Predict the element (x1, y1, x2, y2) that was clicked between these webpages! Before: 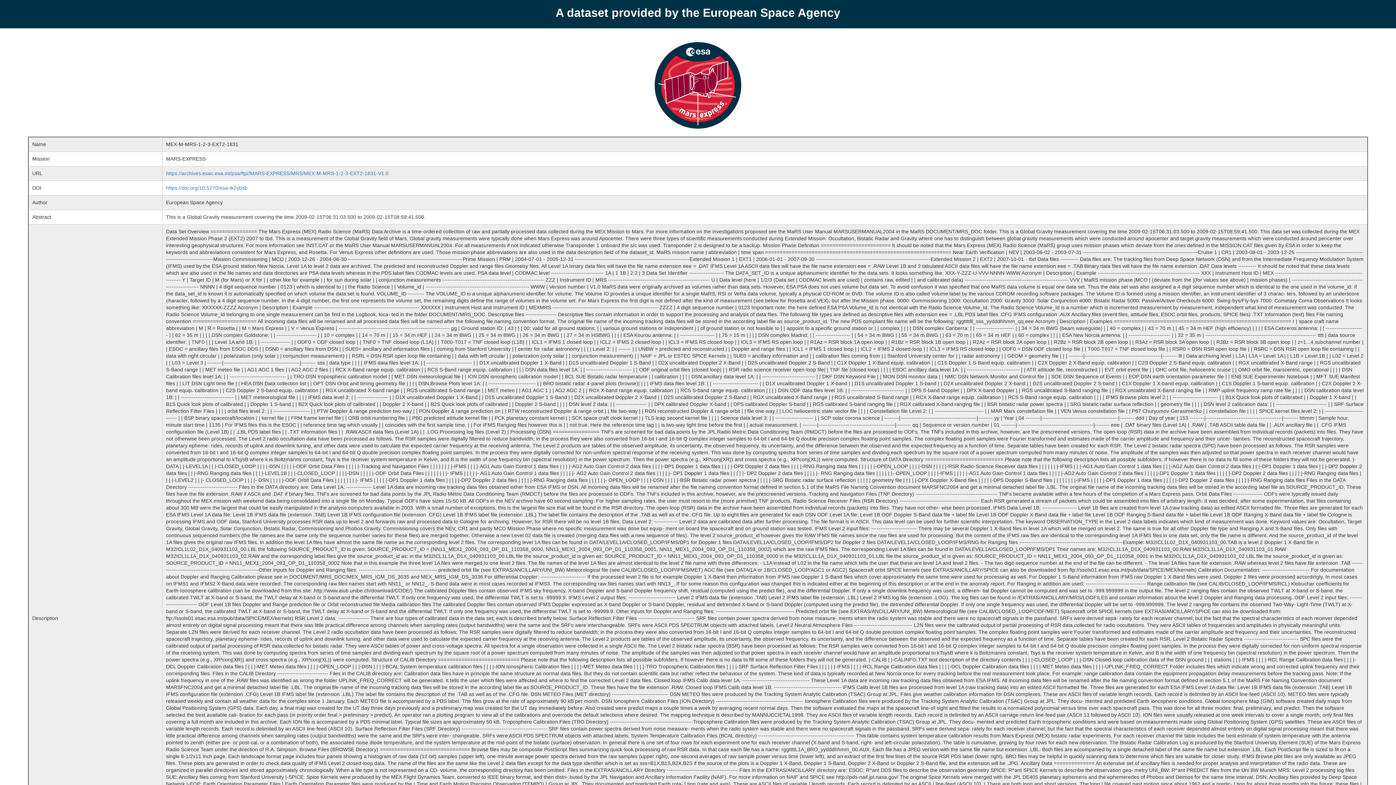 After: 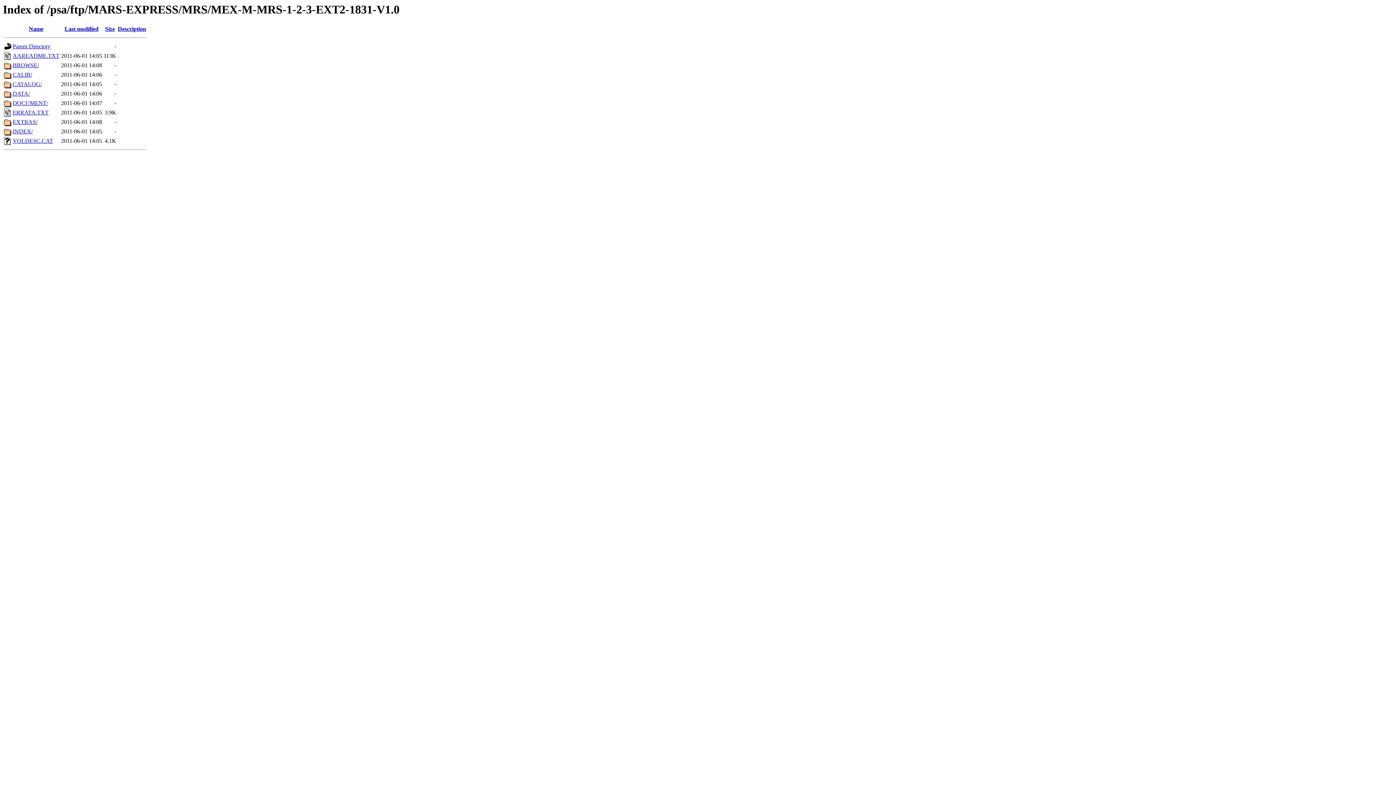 Action: label: https://archives.esac.esa.int/psa/ftp//MARS-EXPRESS/MRS/MEX-M-MRS-1-2-3-EXT2-1831-V1.0 bbox: (166, 170, 388, 176)